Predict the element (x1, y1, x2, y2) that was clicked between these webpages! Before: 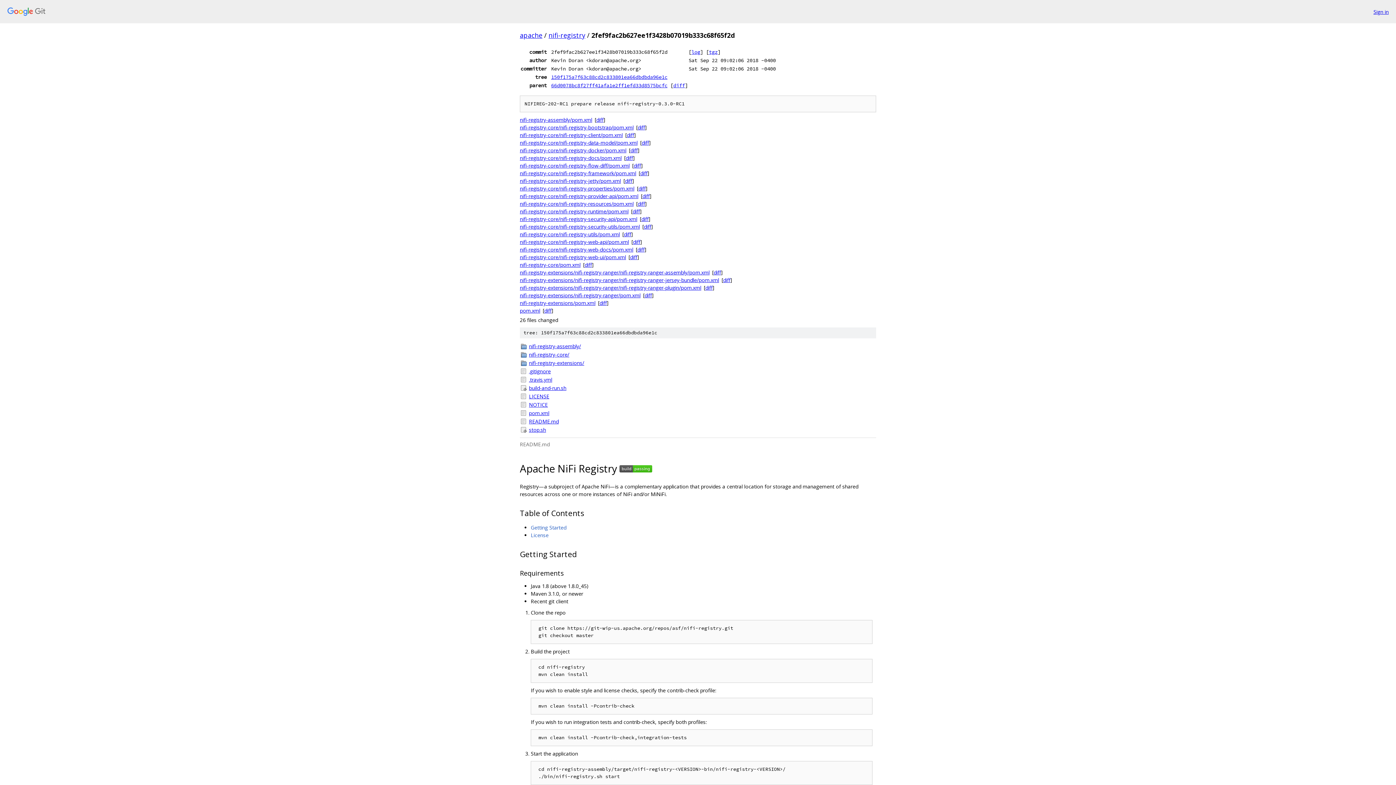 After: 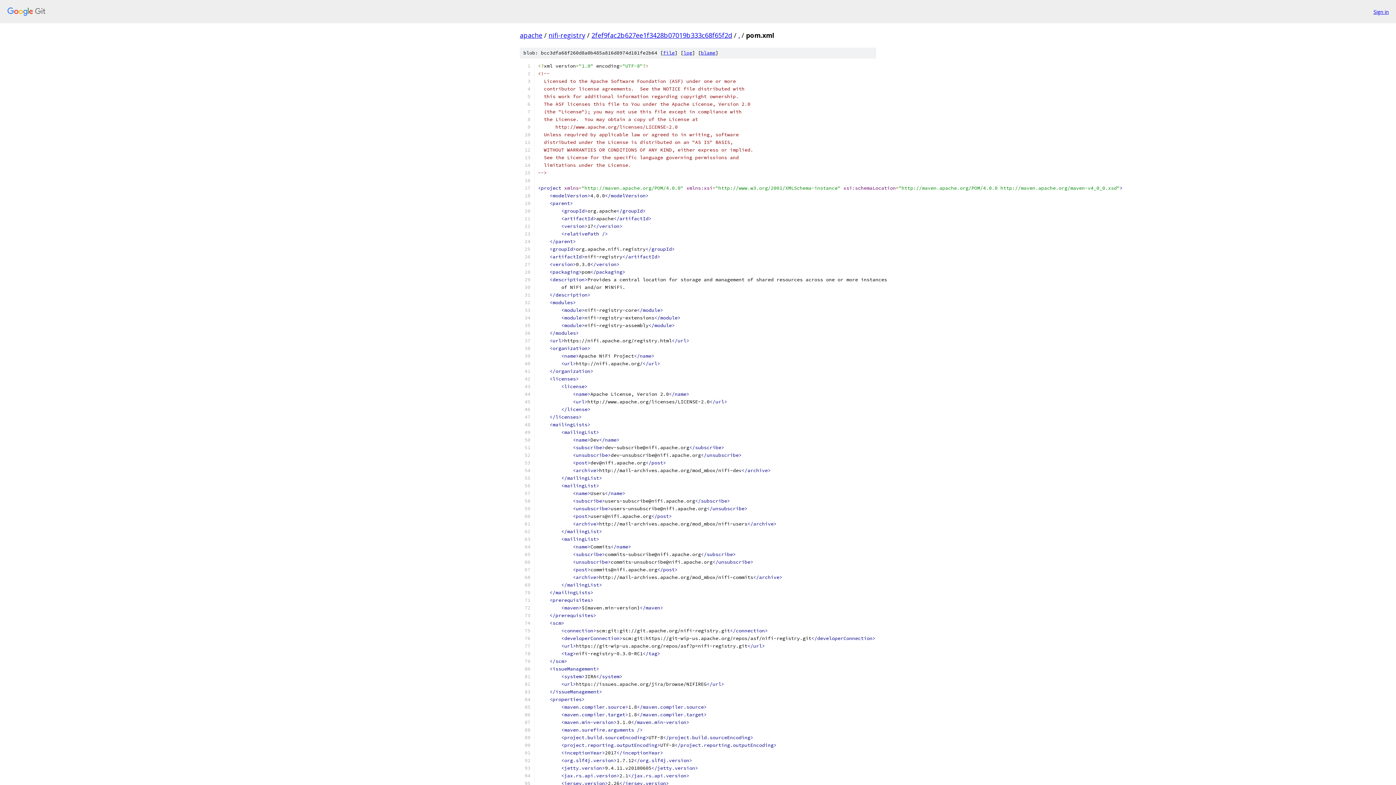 Action: label: pom.xml bbox: (529, 409, 876, 417)